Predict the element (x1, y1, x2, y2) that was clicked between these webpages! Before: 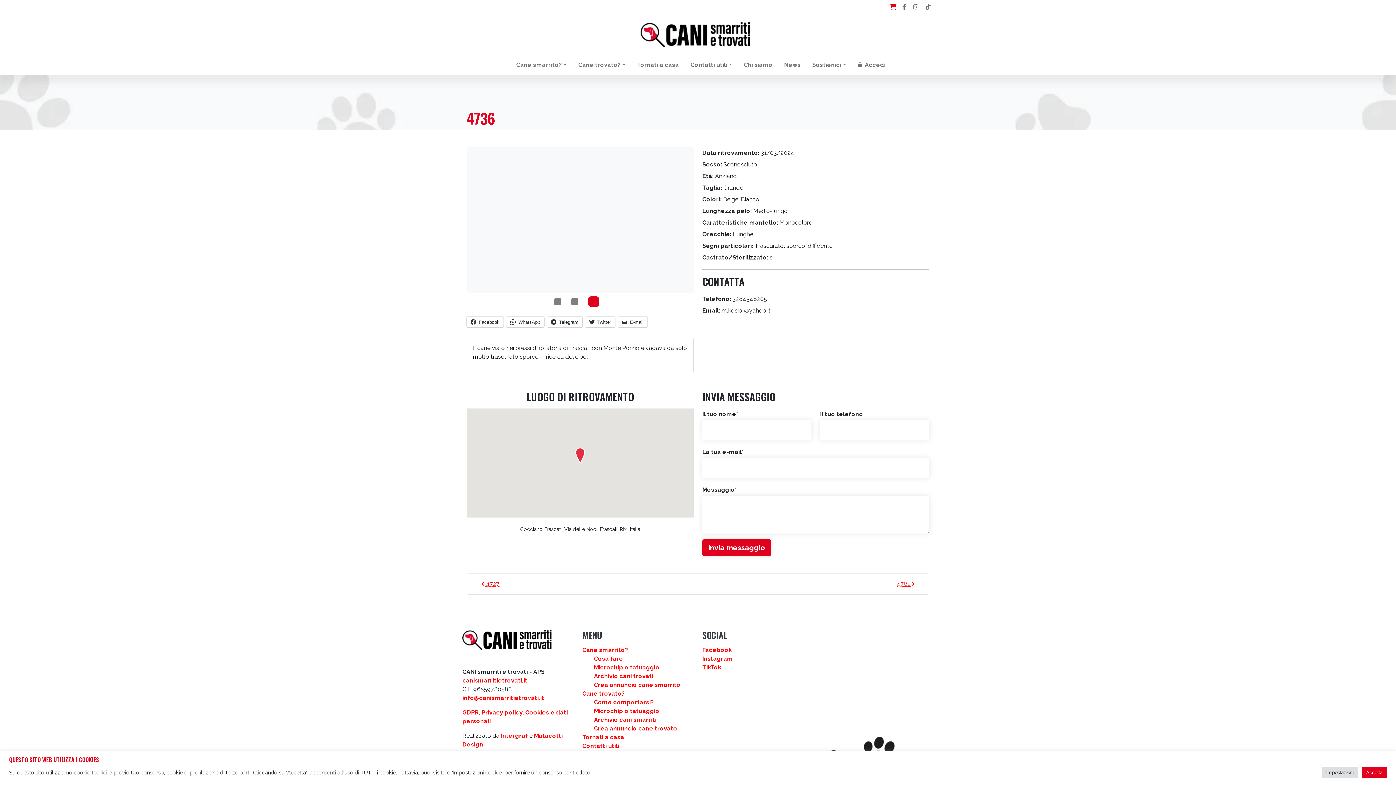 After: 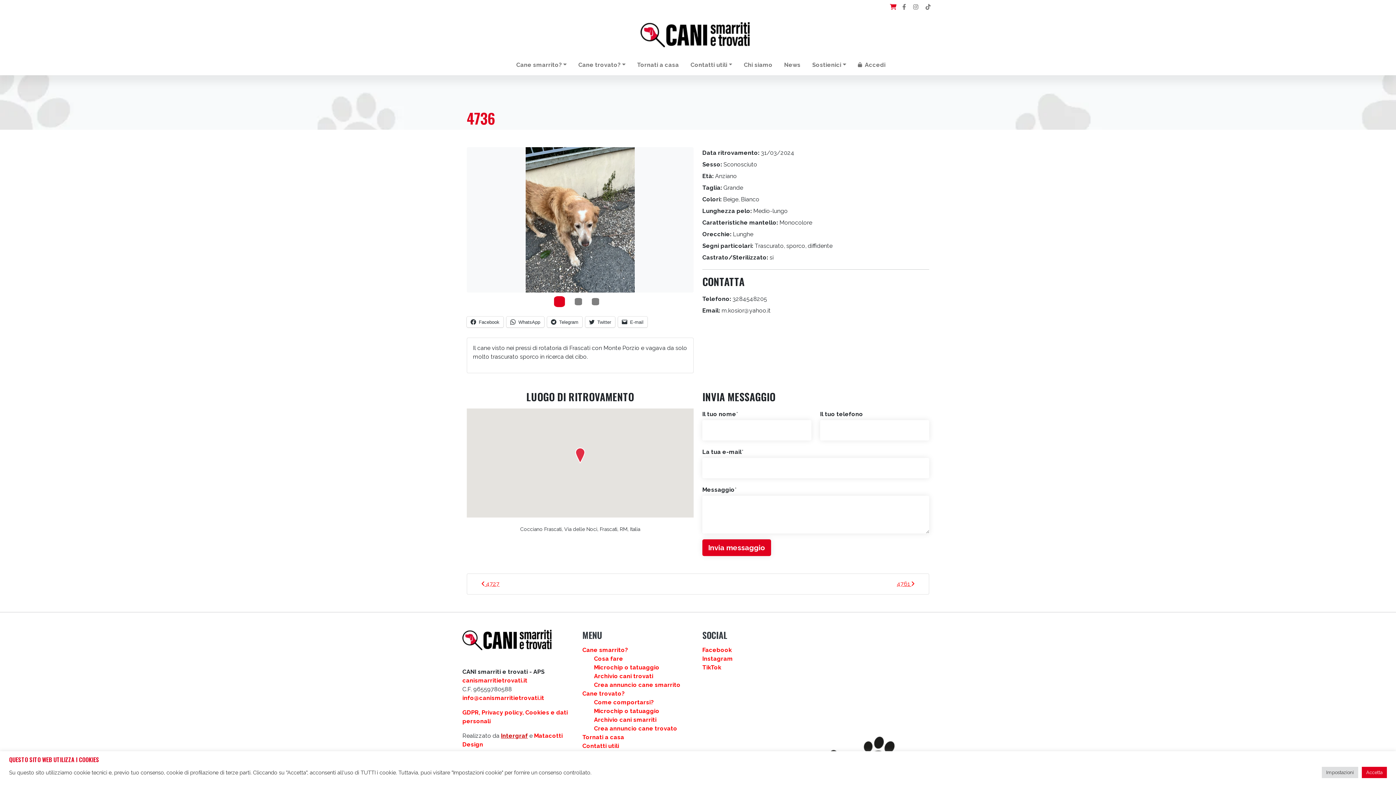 Action: label: Intergraf bbox: (501, 732, 528, 739)